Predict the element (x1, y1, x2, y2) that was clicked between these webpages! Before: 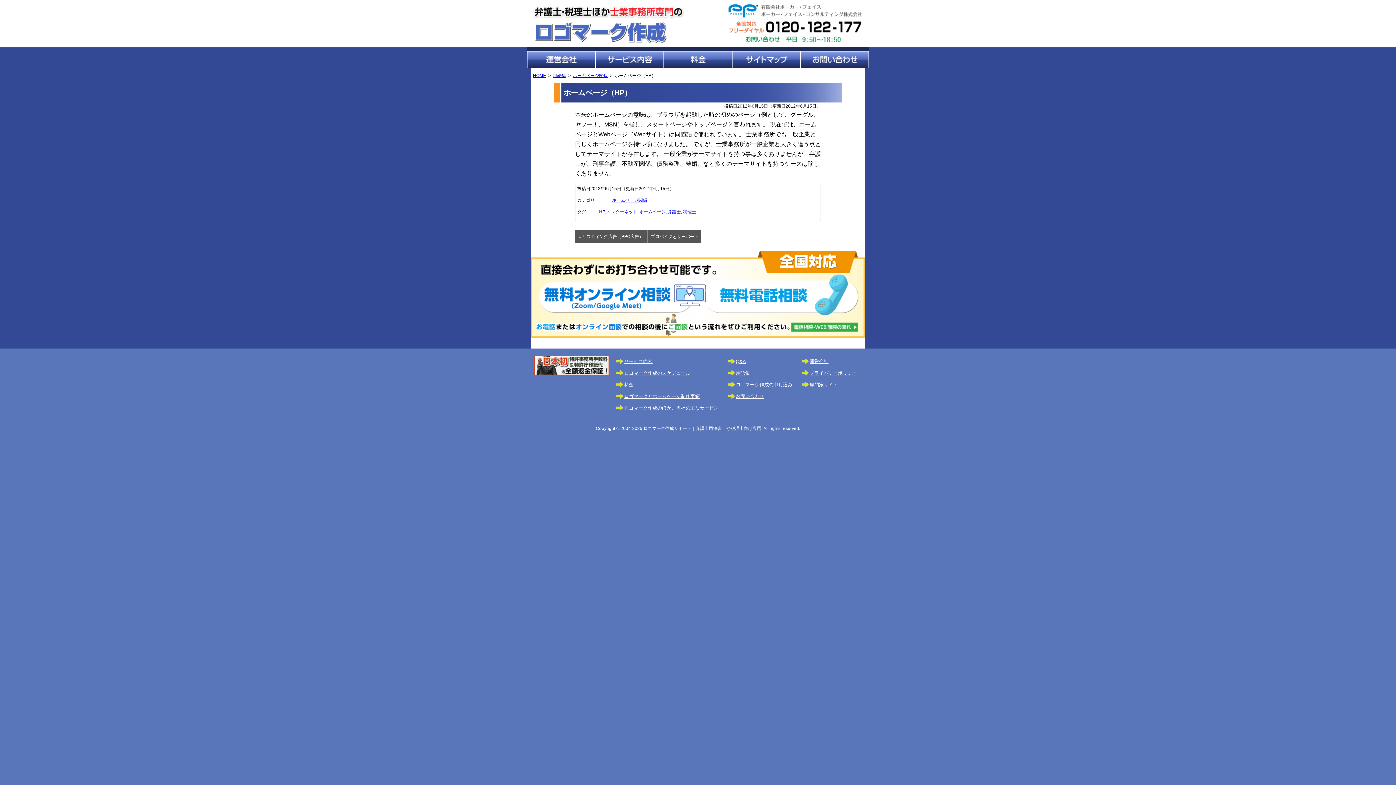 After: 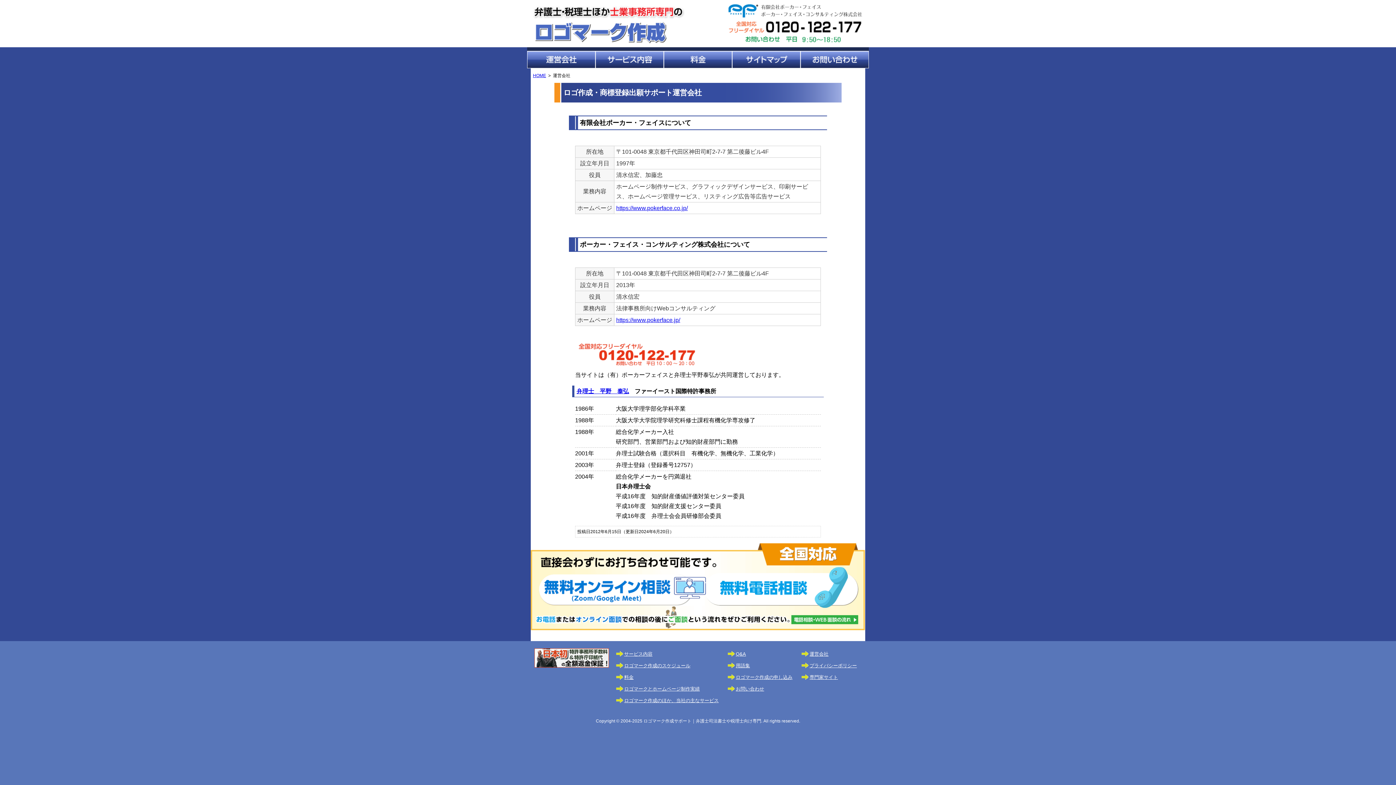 Action: label: 運営会社 bbox: (801, 356, 858, 367)